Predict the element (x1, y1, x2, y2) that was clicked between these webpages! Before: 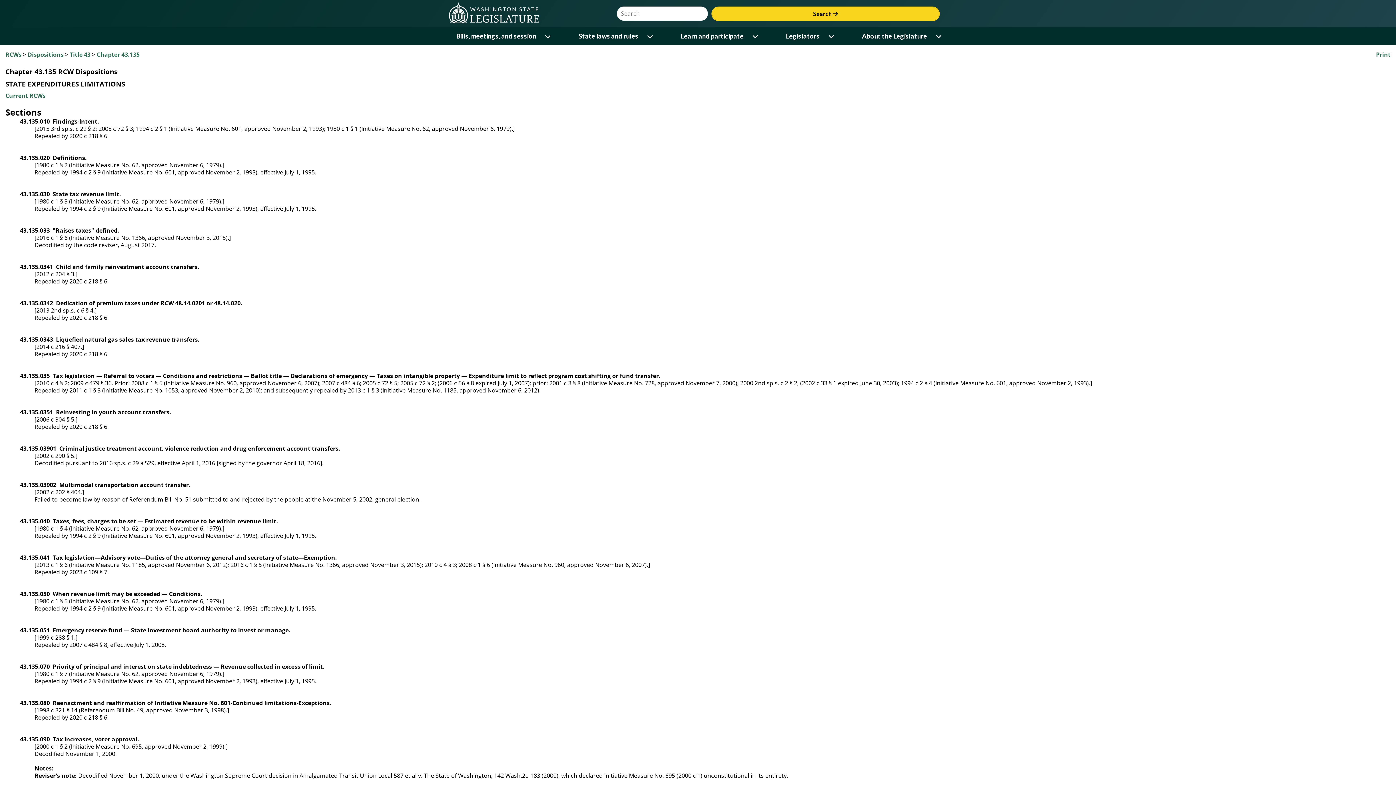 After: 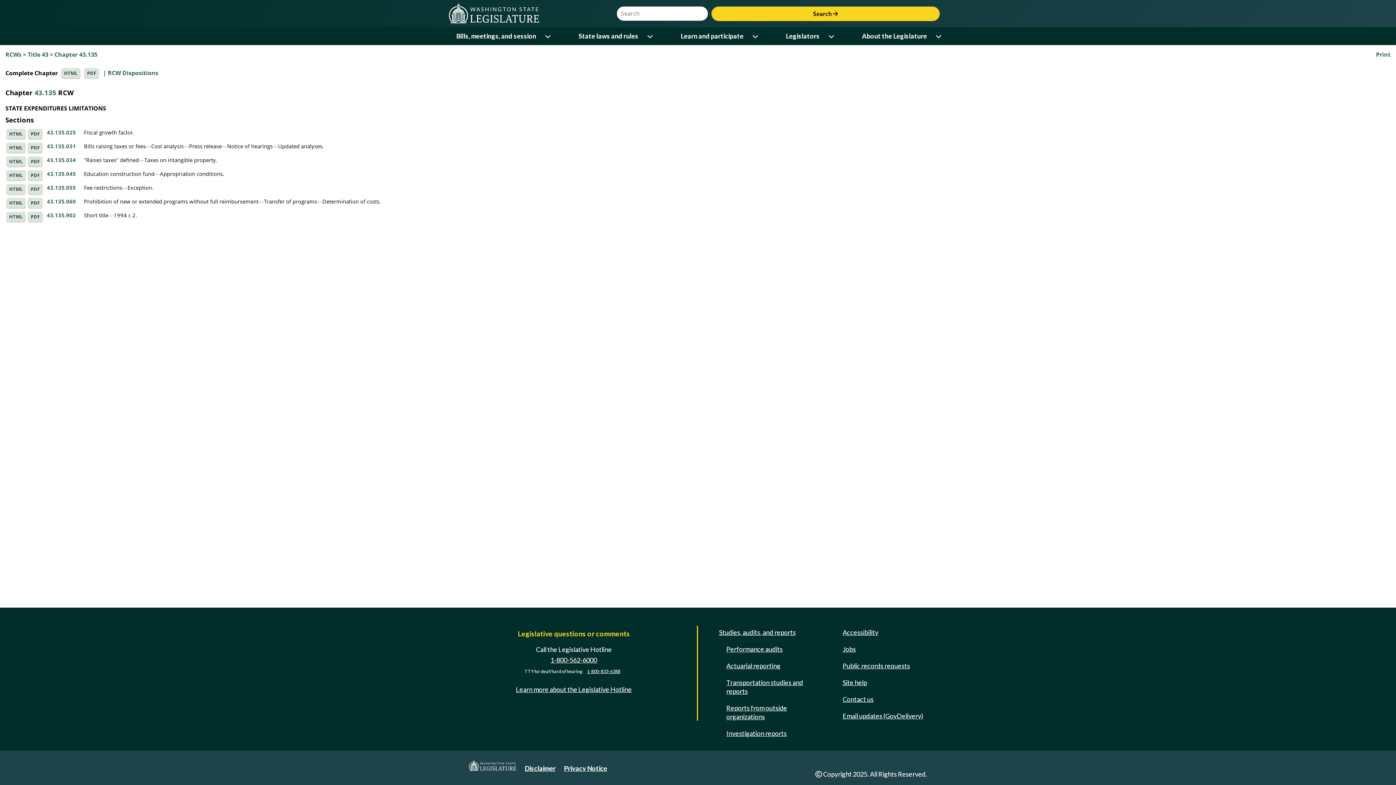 Action: label: Current RCWs bbox: (5, 91, 45, 99)